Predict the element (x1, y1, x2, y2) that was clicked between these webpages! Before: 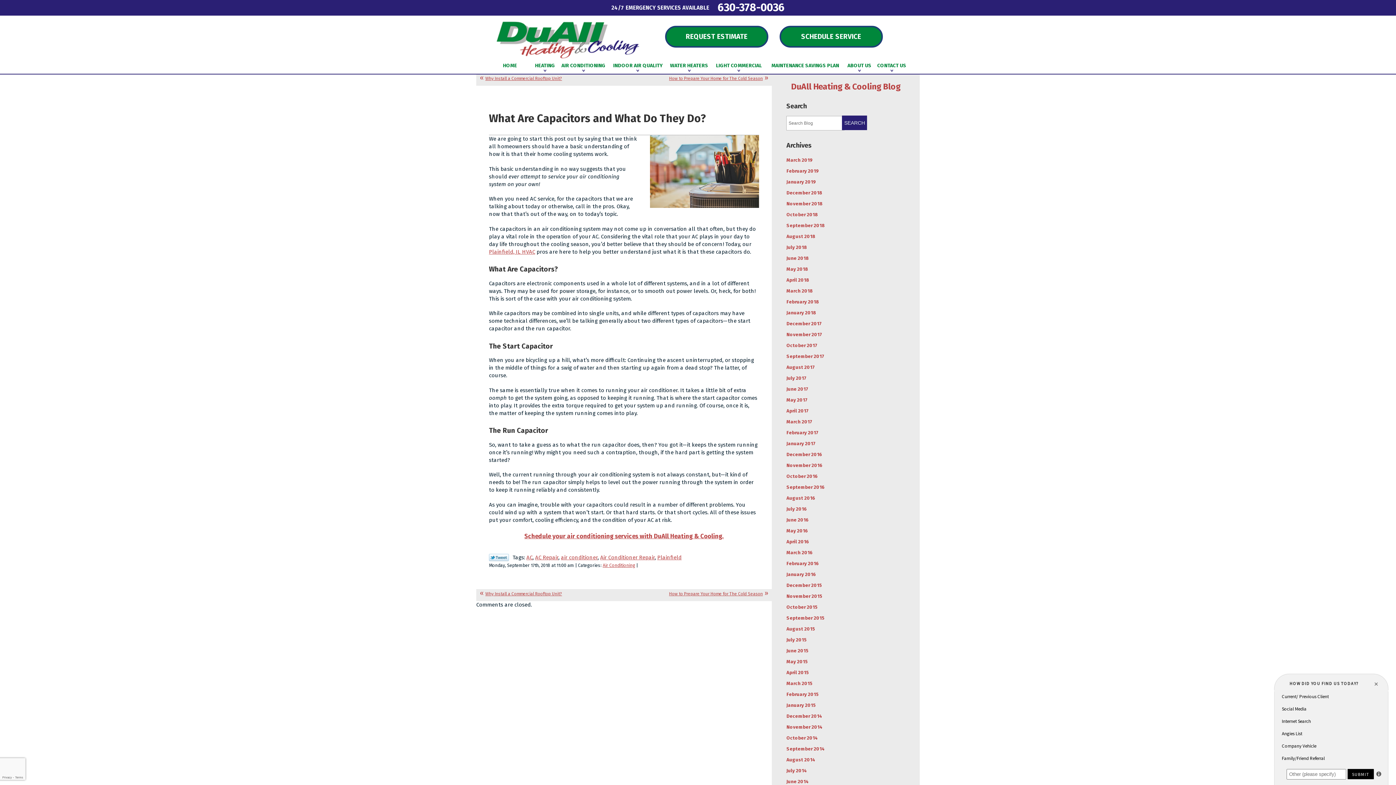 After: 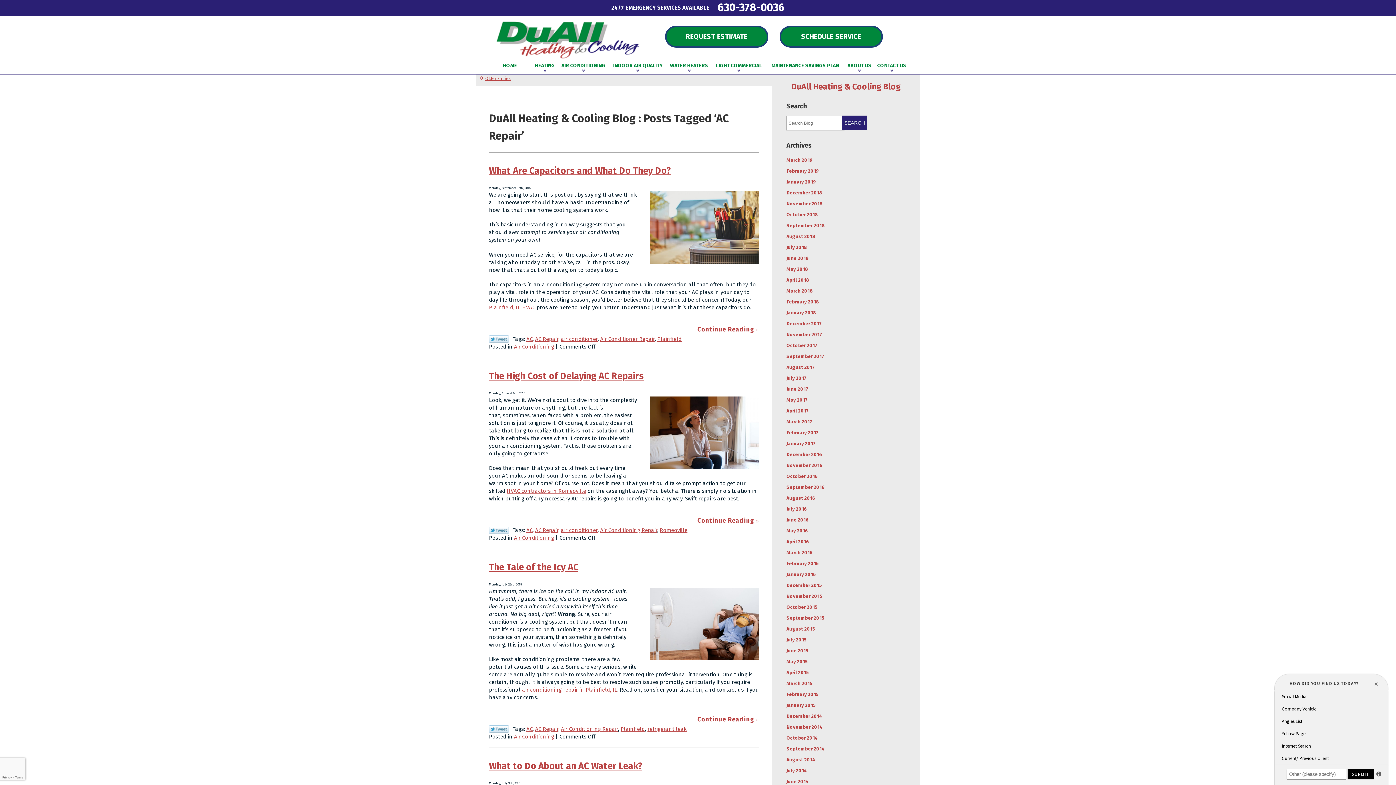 Action: label: AC Repair bbox: (535, 554, 558, 561)